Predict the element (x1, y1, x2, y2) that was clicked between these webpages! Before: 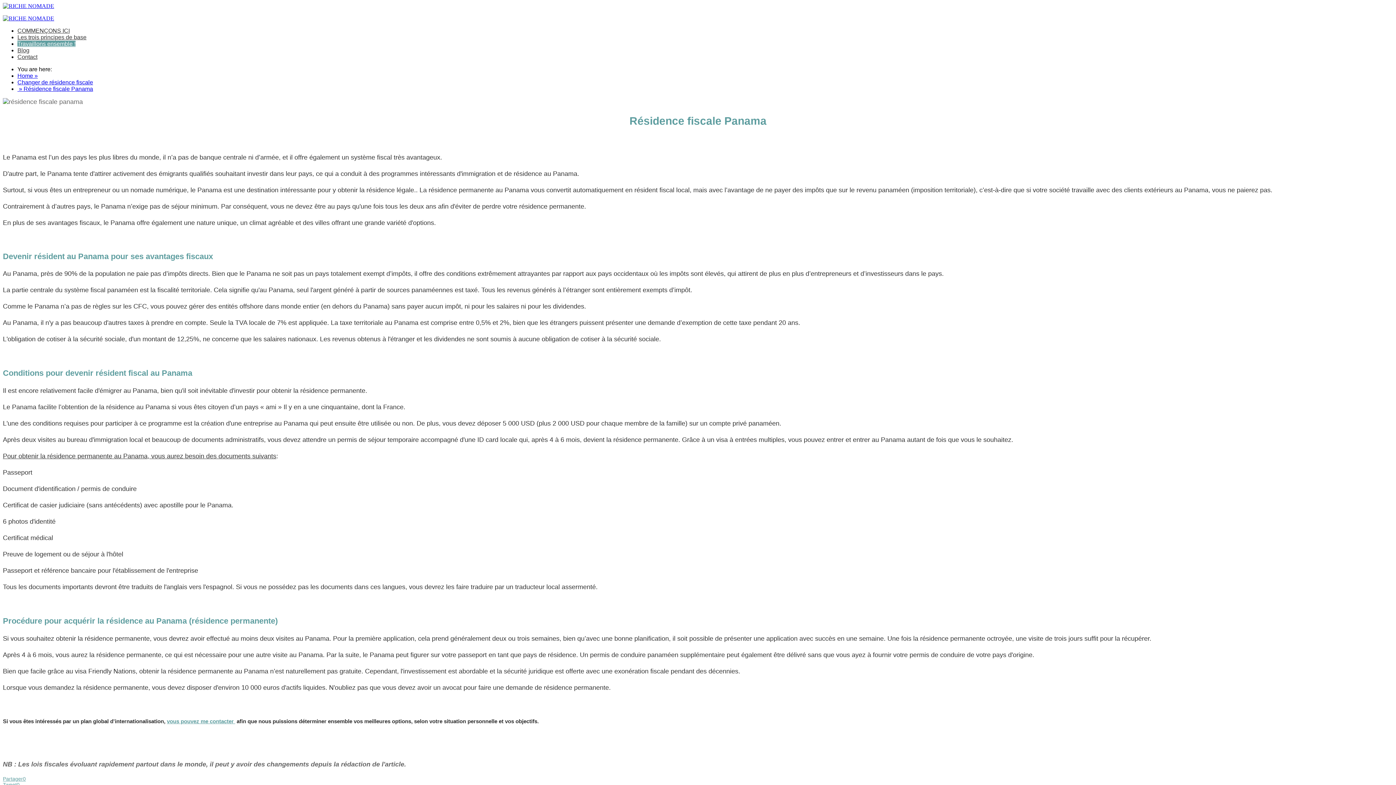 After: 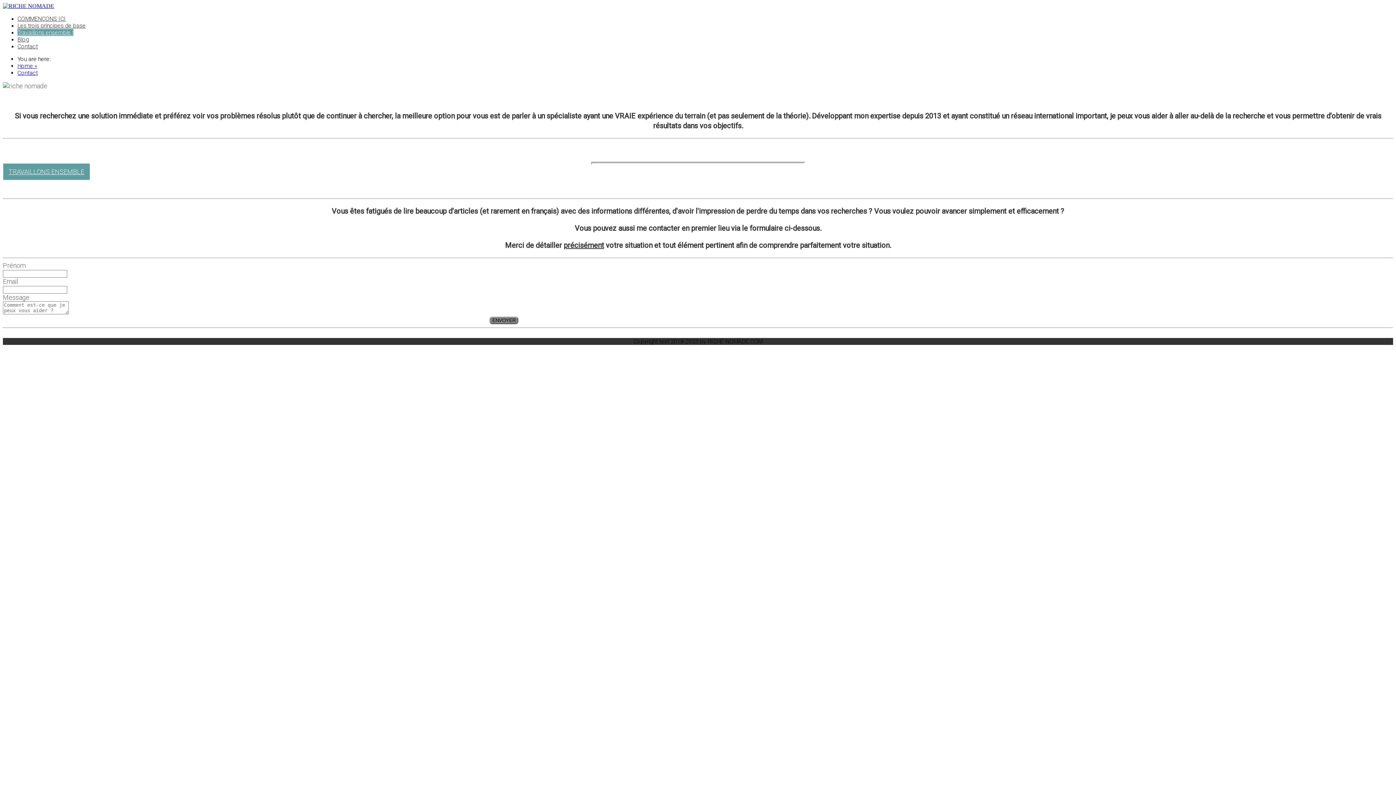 Action: label: vous pouvez me contacter  bbox: (166, 718, 235, 724)